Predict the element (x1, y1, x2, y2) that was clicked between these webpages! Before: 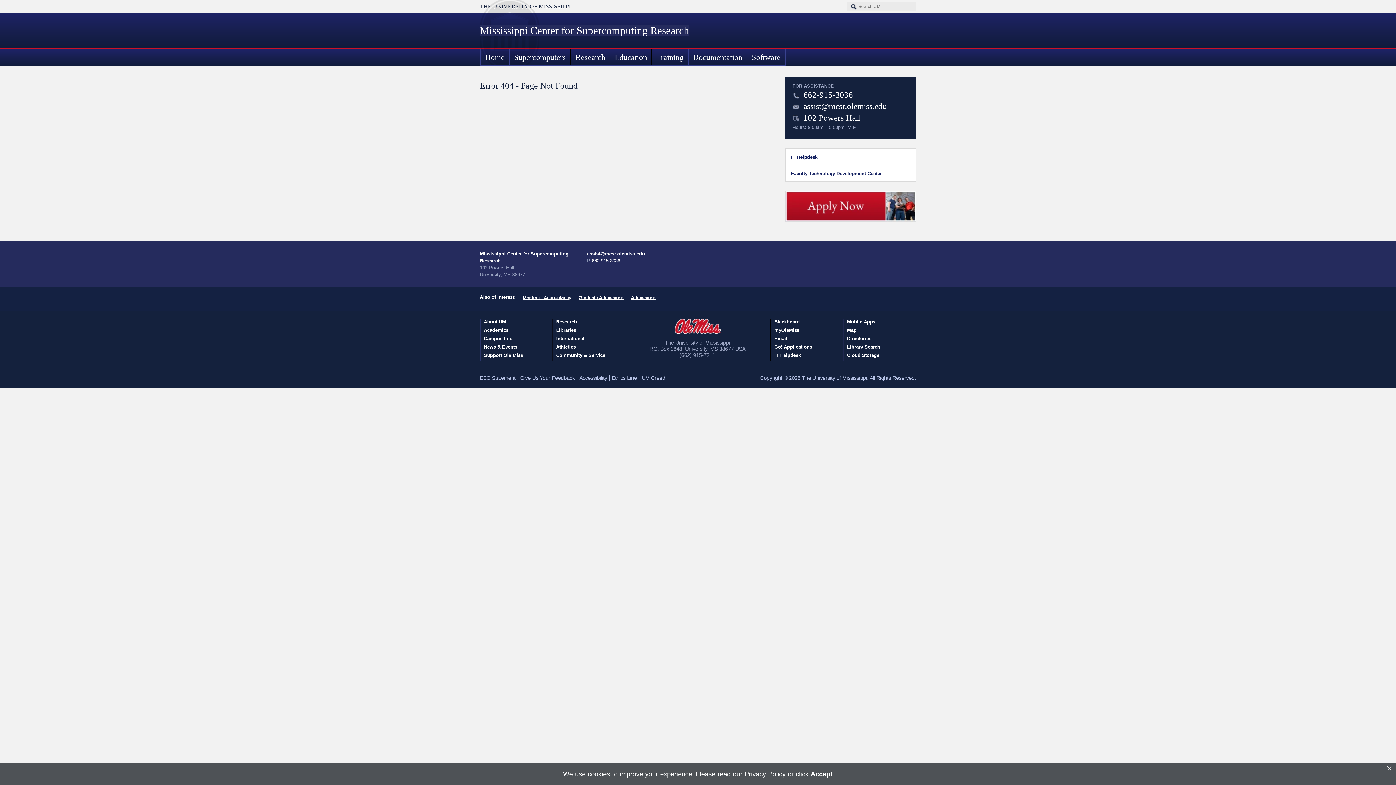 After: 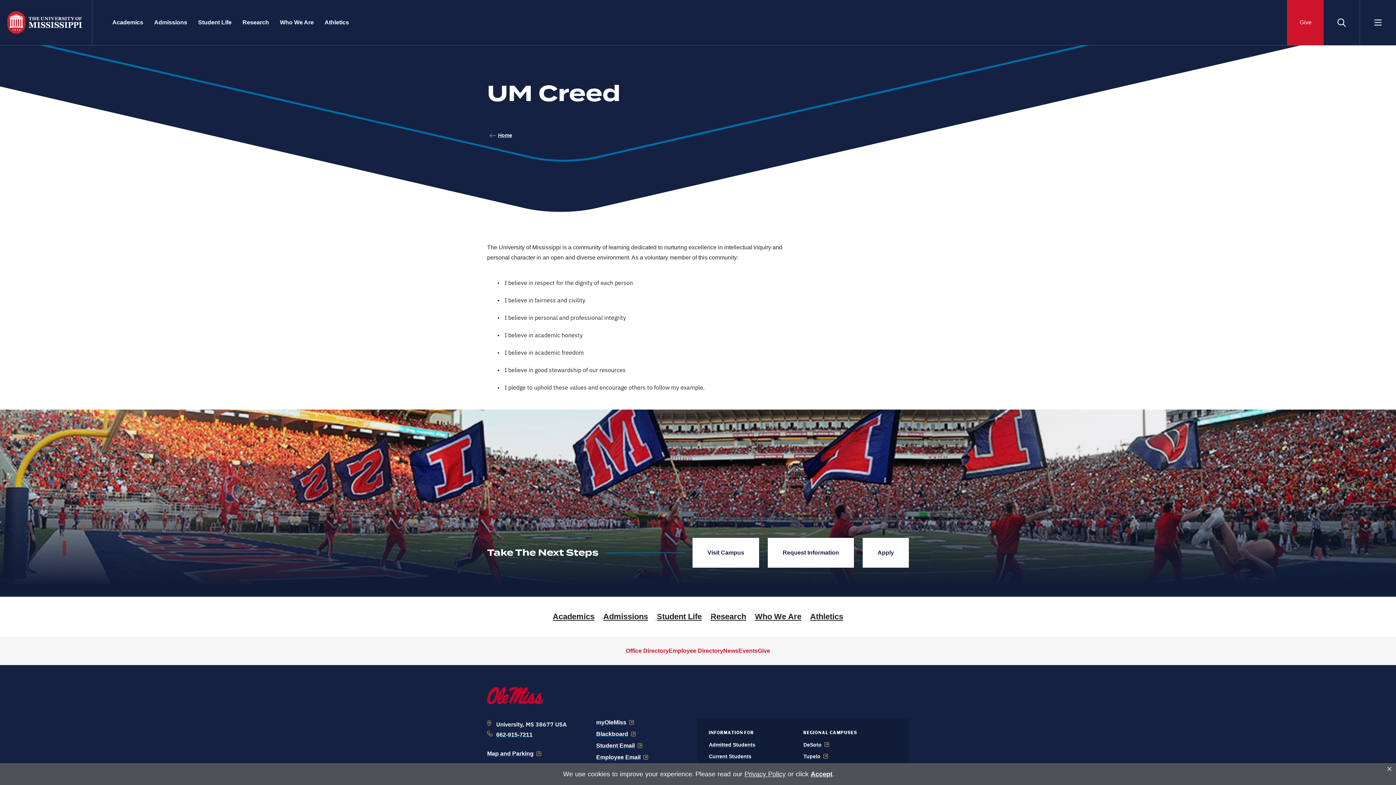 Action: label: UM Creed bbox: (641, 375, 665, 381)